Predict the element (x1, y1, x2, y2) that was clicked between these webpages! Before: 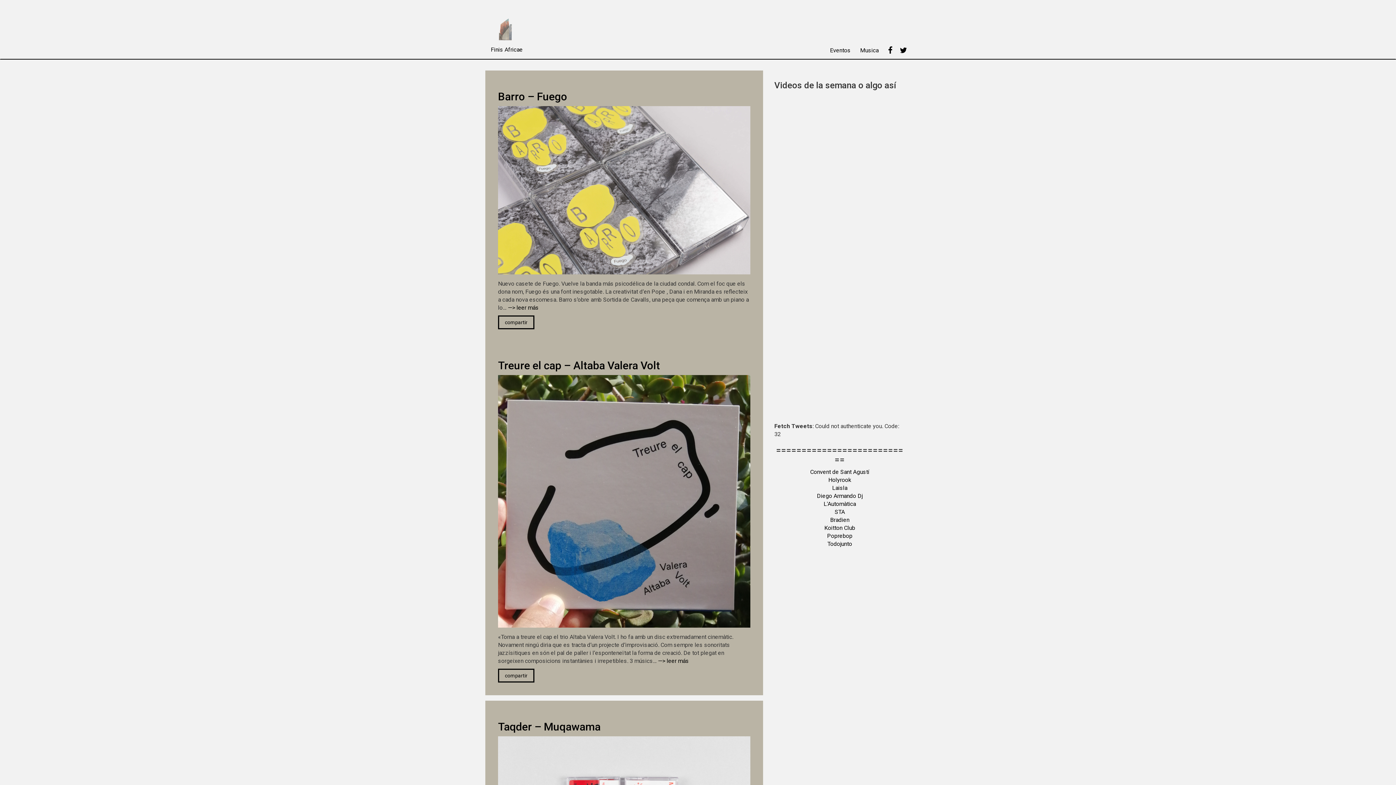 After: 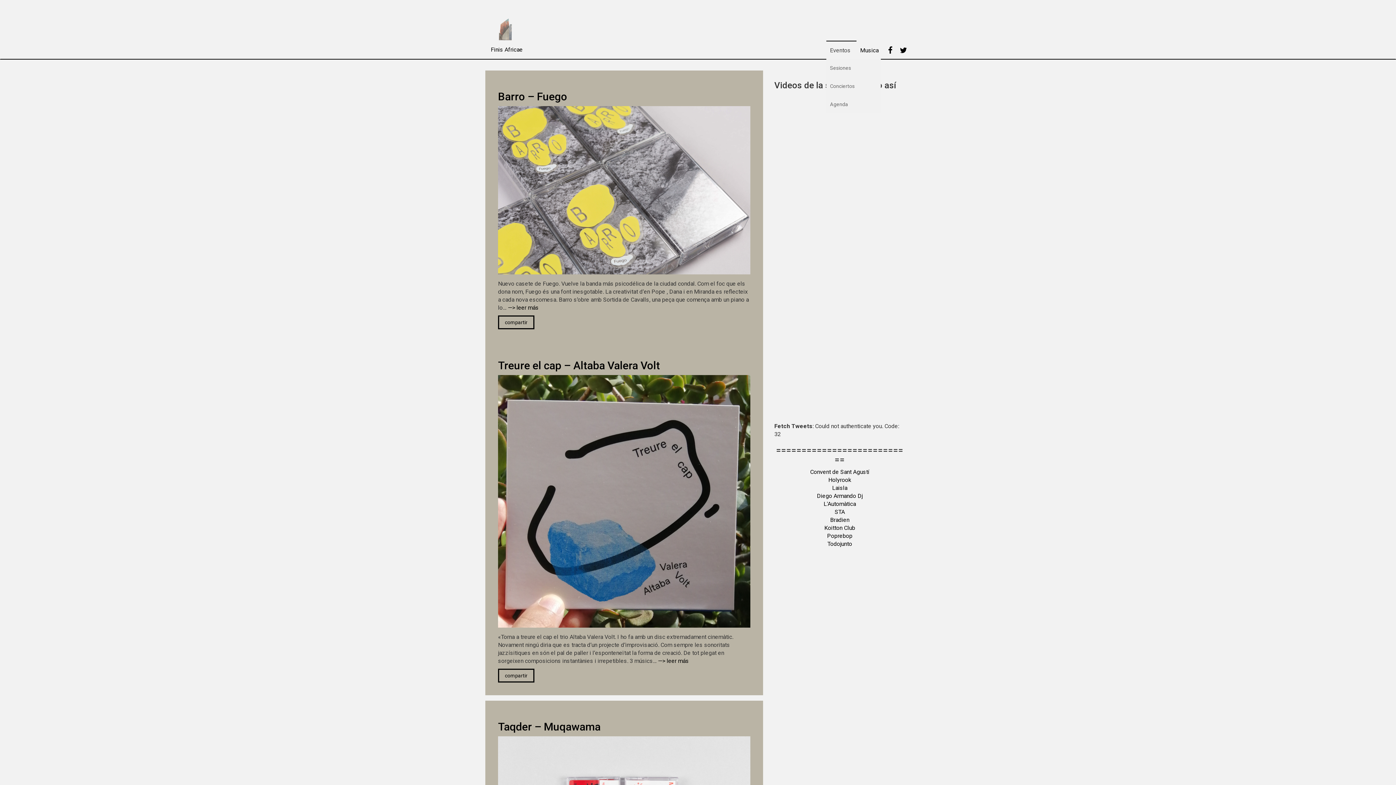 Action: bbox: (826, 40, 856, 58) label: Eventos